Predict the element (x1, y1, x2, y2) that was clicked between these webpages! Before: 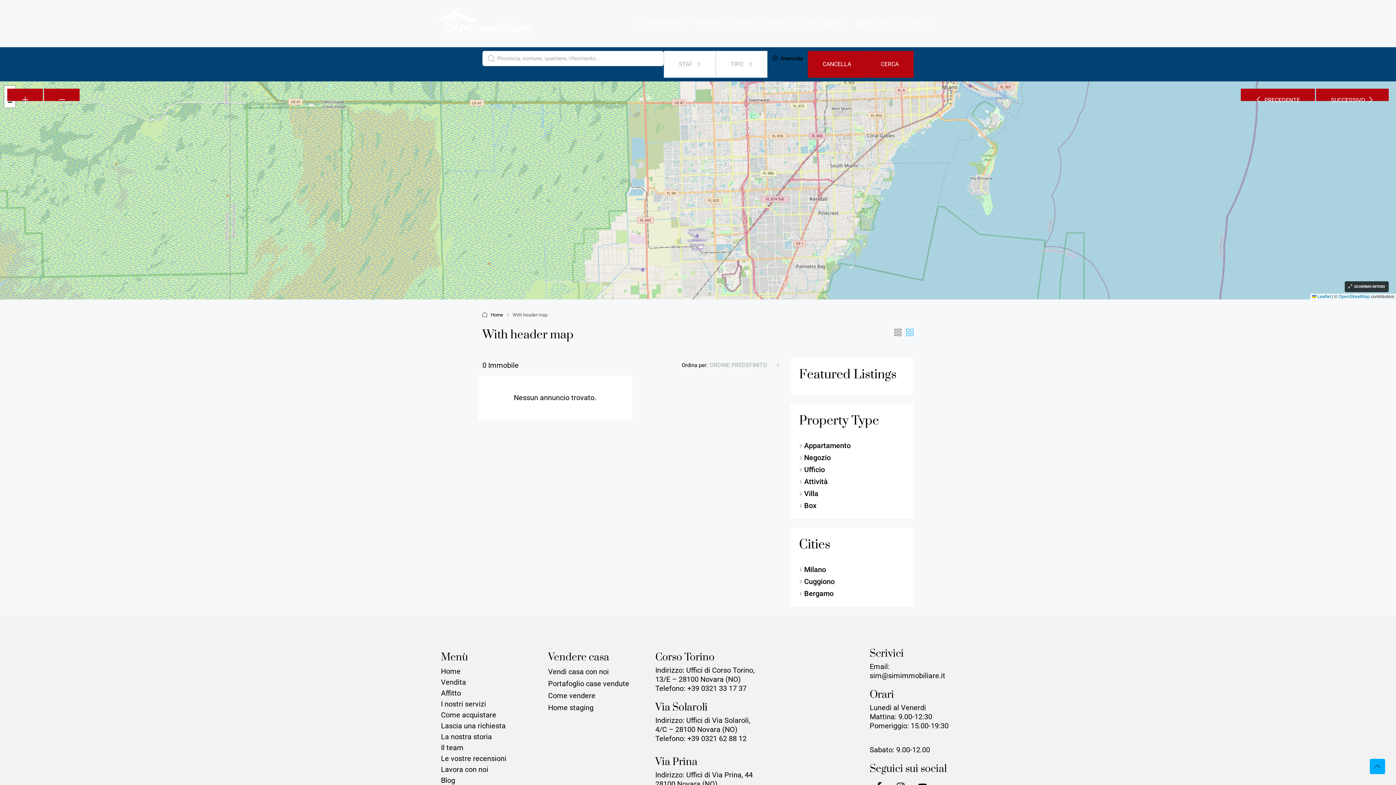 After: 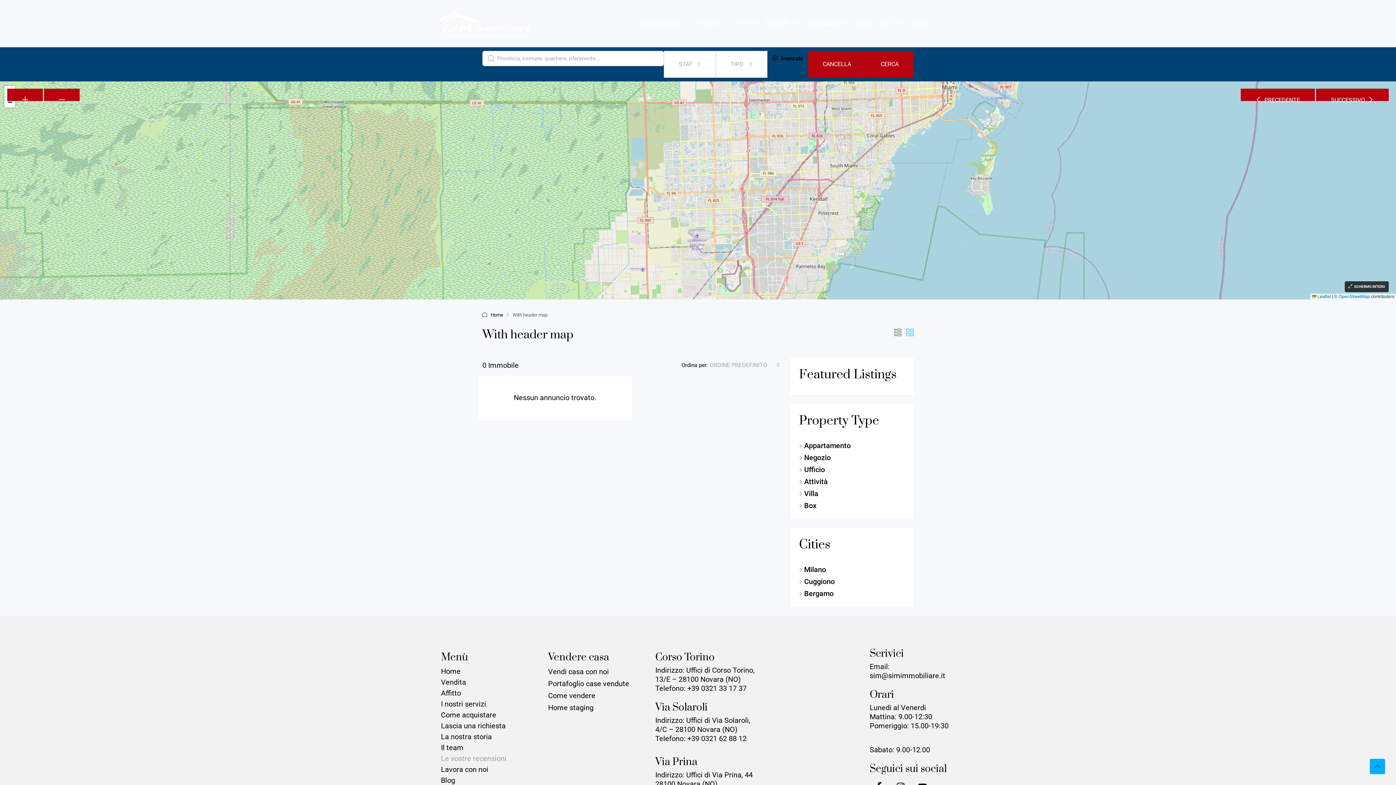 Action: bbox: (441, 753, 533, 764) label: Le vostre recensioni